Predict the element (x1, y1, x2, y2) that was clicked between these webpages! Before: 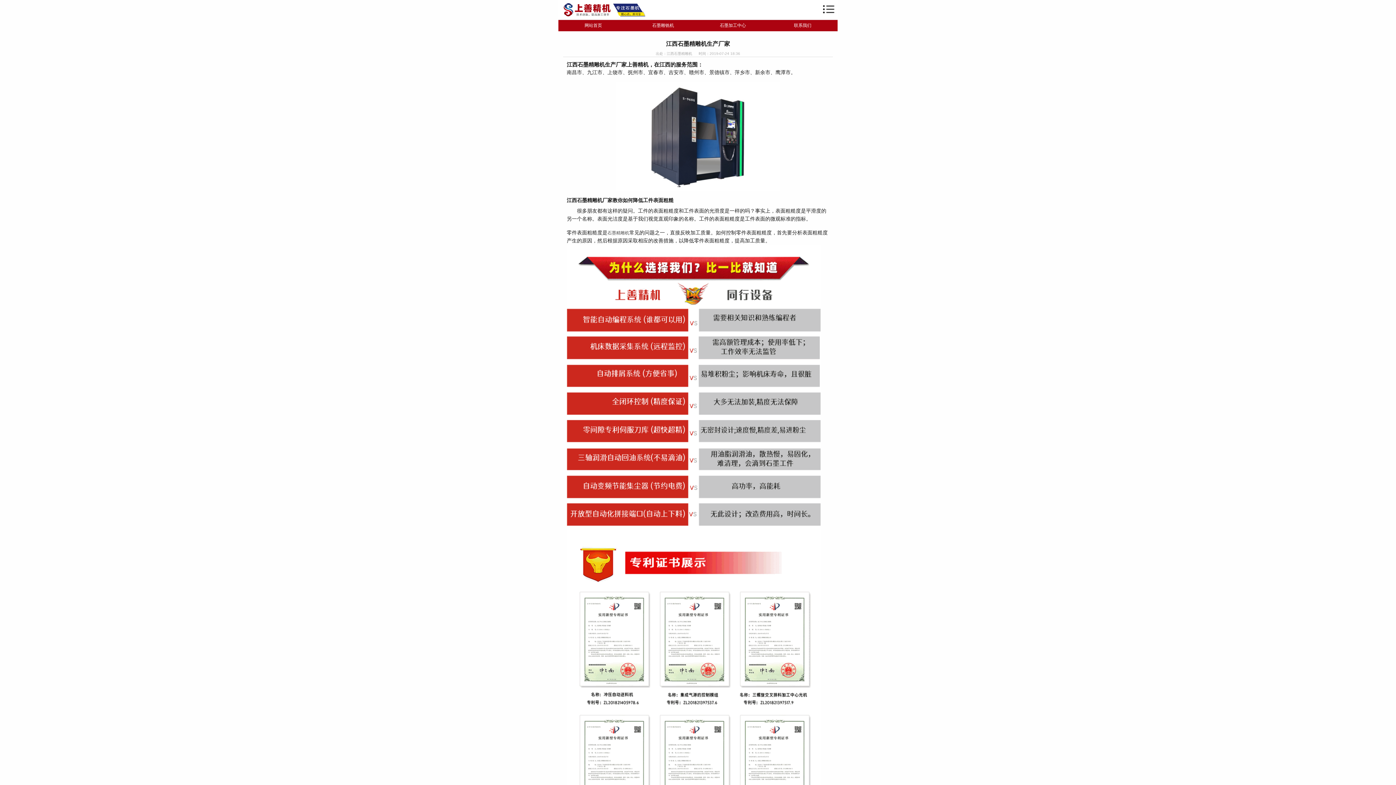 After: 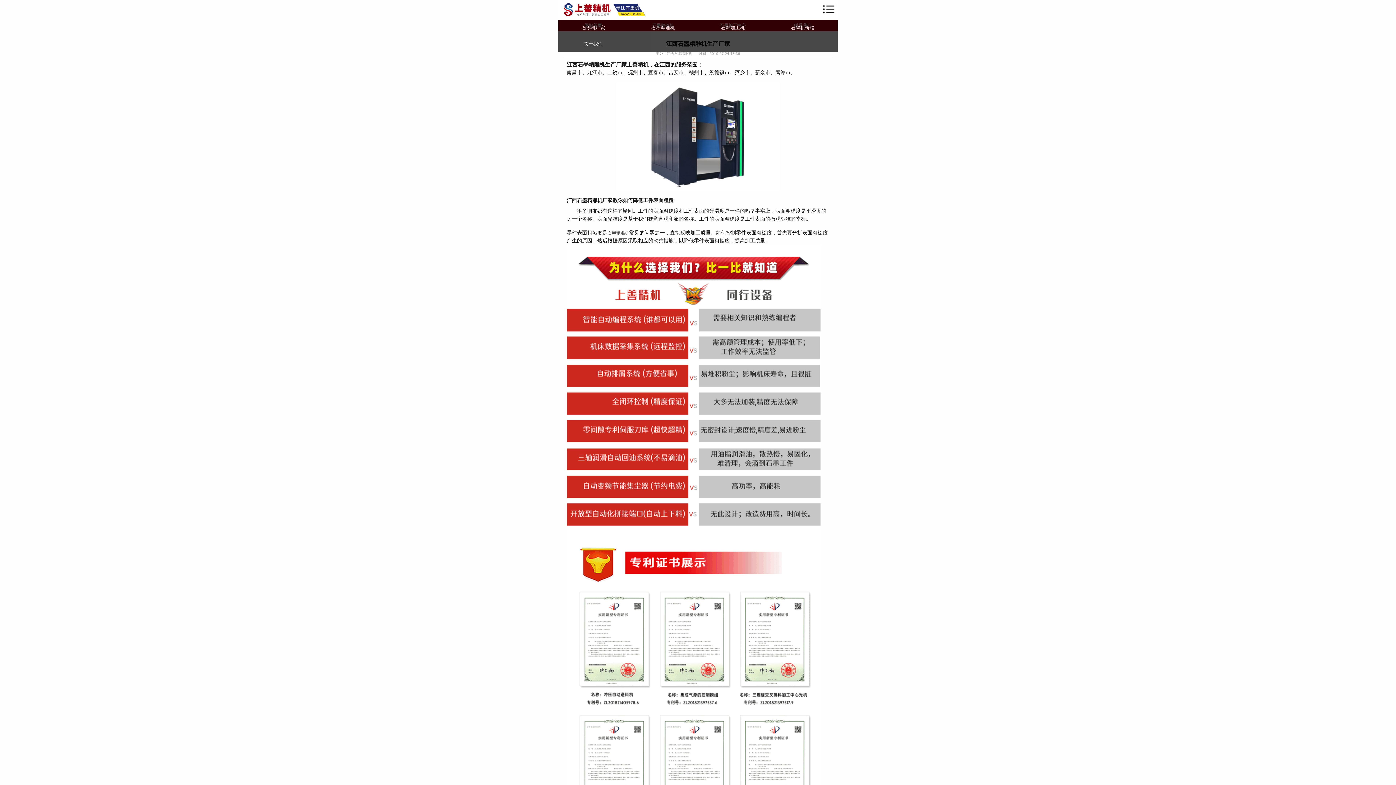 Action: bbox: (822, 0, 837, 18)